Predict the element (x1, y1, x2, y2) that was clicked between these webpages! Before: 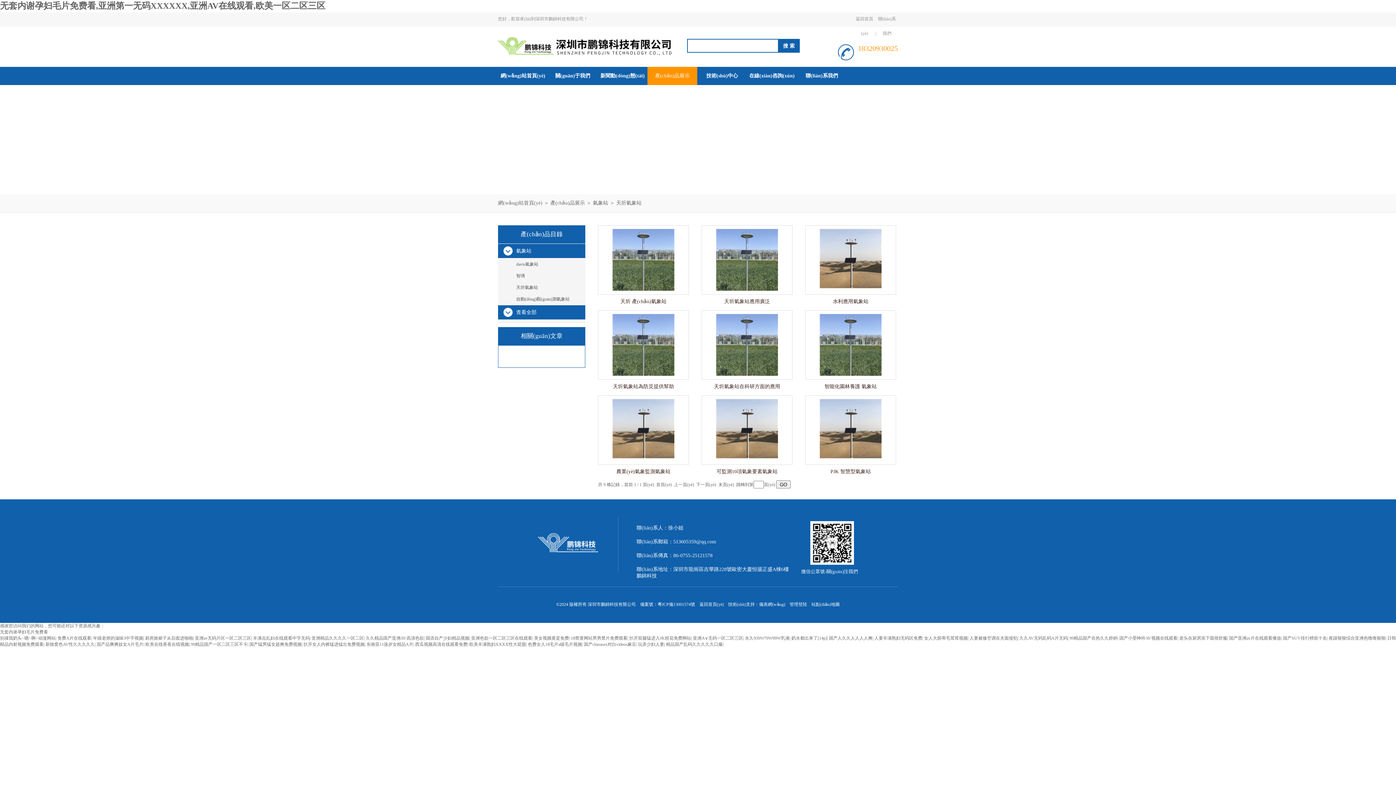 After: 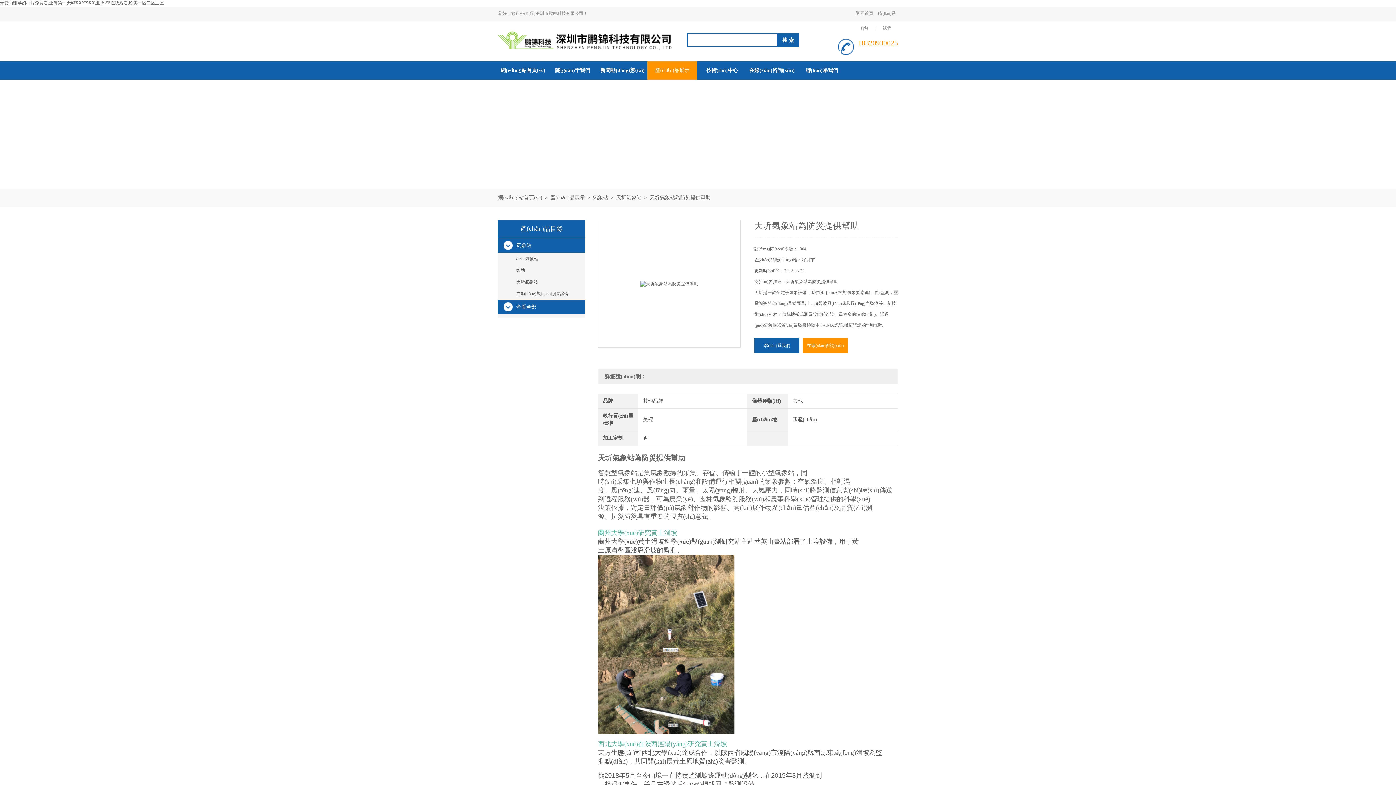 Action: bbox: (612, 299, 674, 375)